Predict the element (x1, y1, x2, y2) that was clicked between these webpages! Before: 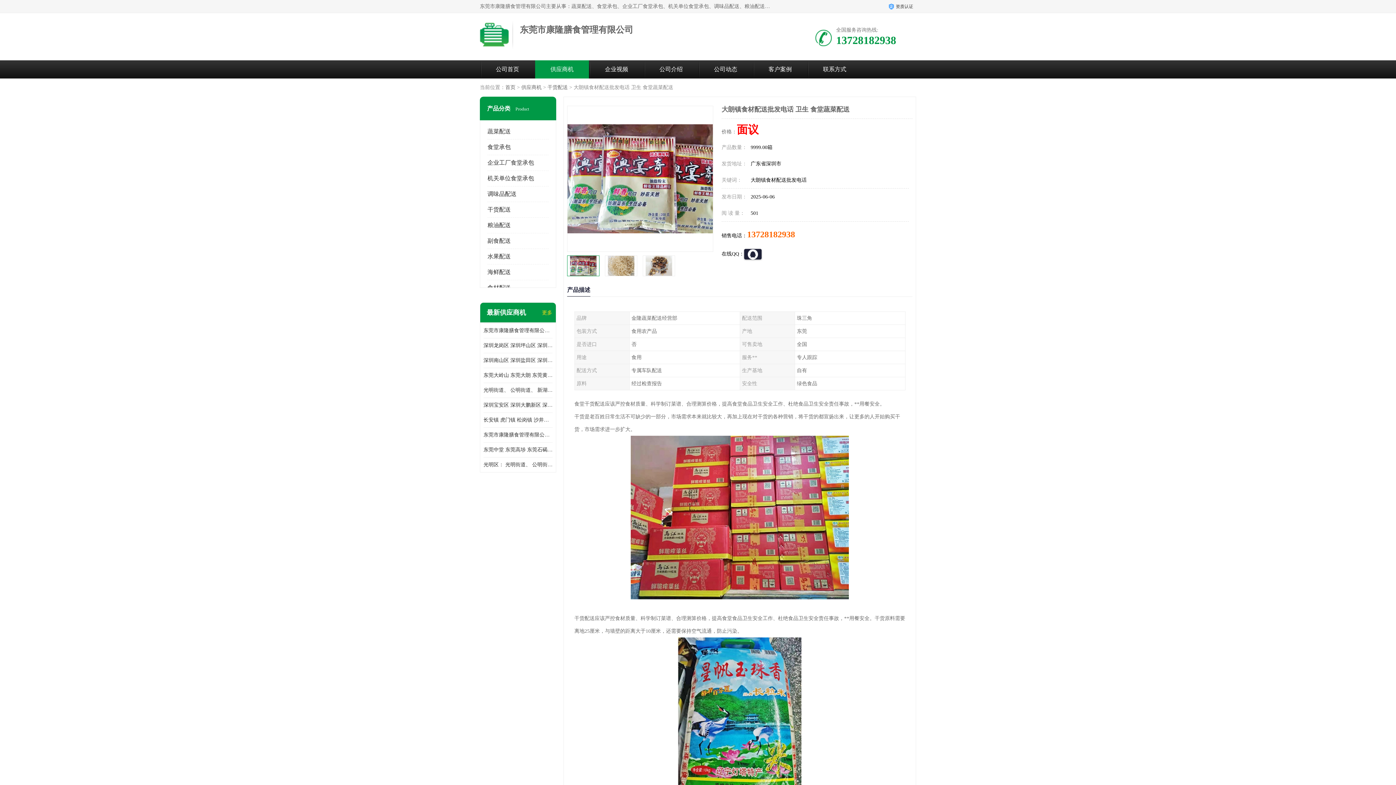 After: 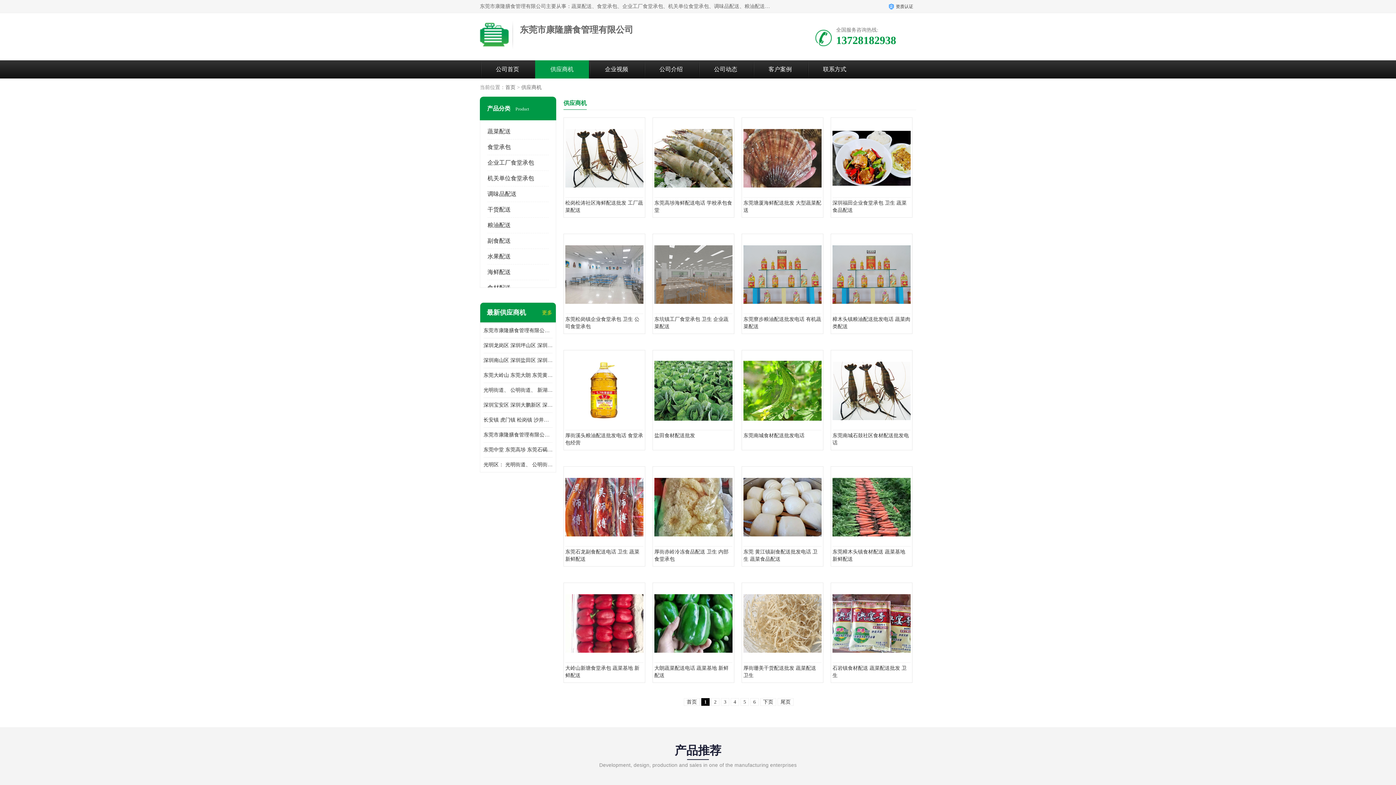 Action: label: 更多 bbox: (542, 309, 552, 316)